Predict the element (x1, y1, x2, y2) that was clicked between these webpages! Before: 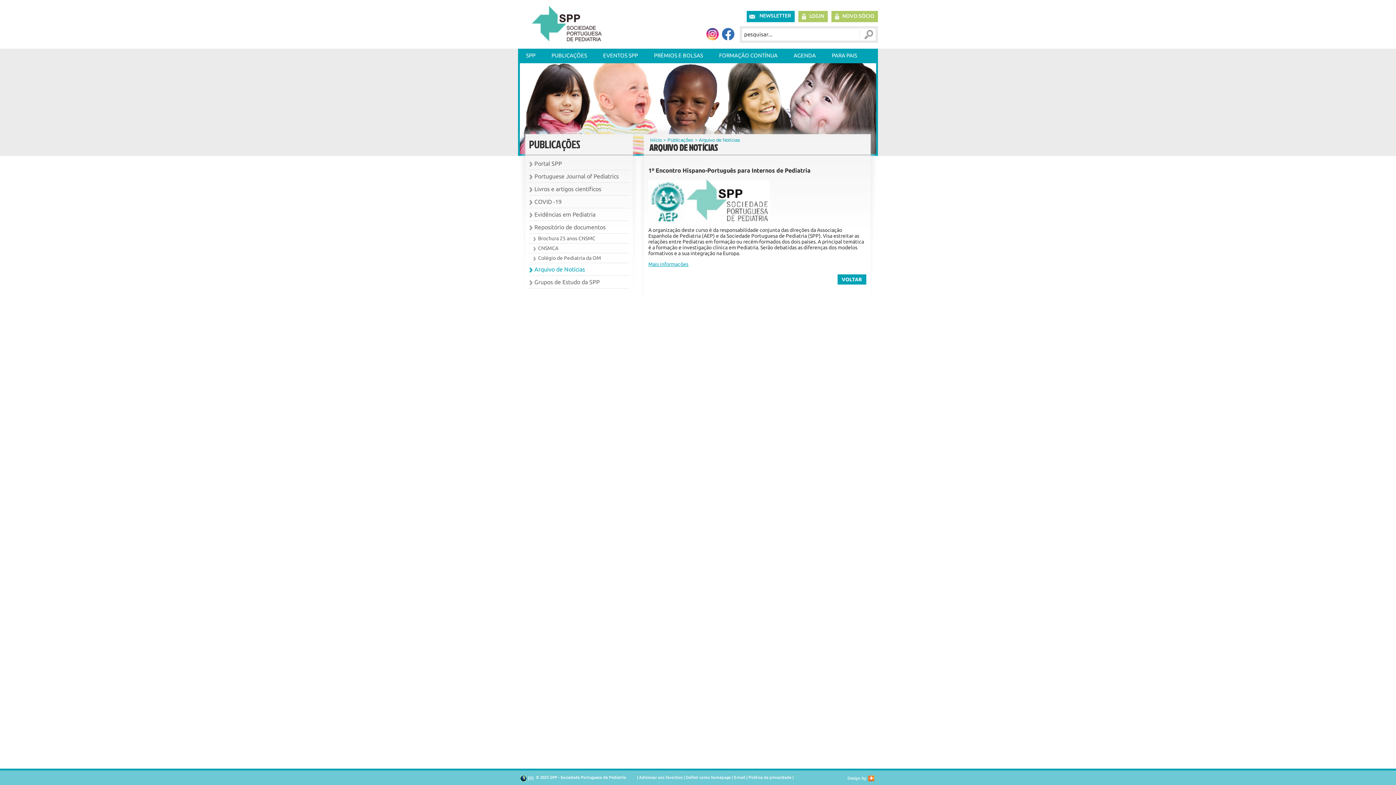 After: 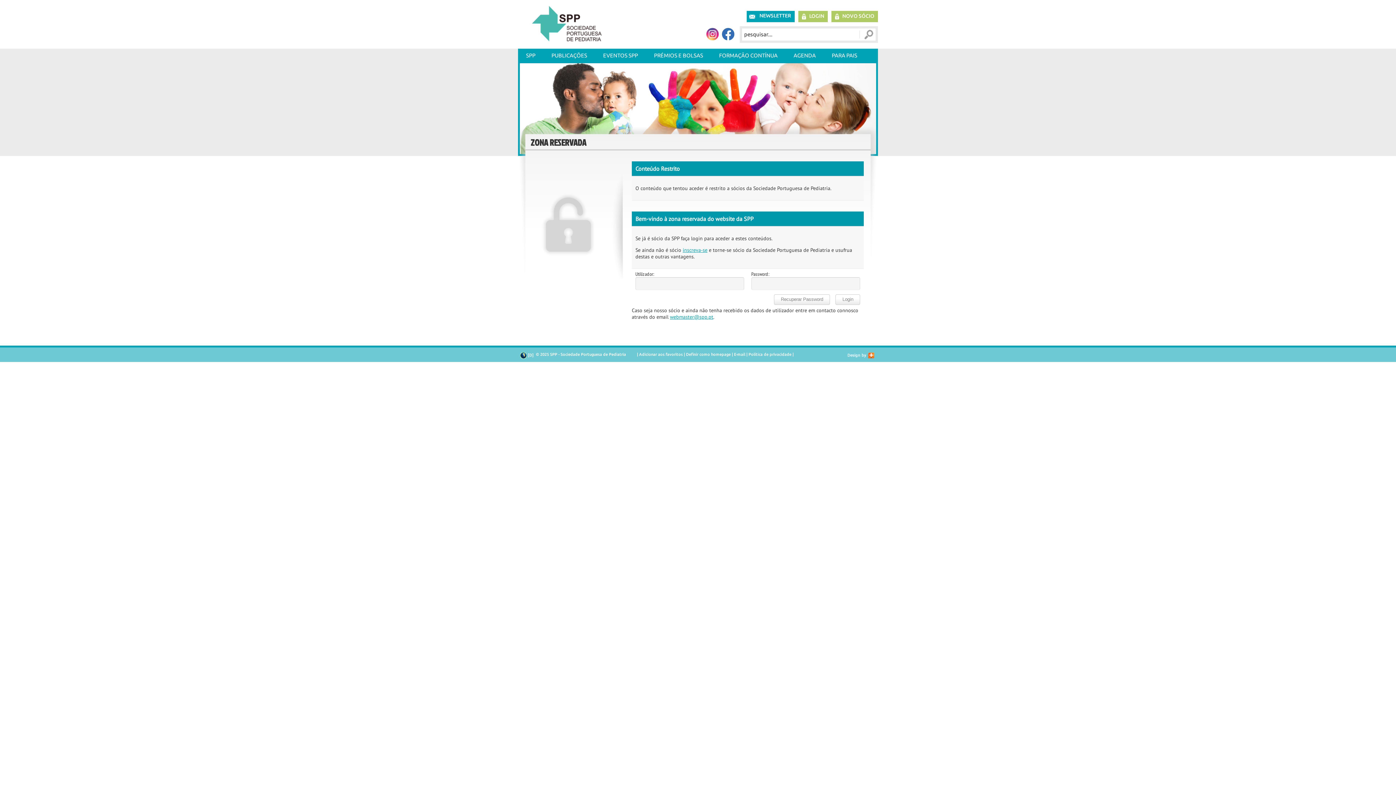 Action: label: COVID -19 bbox: (529, 195, 629, 208)